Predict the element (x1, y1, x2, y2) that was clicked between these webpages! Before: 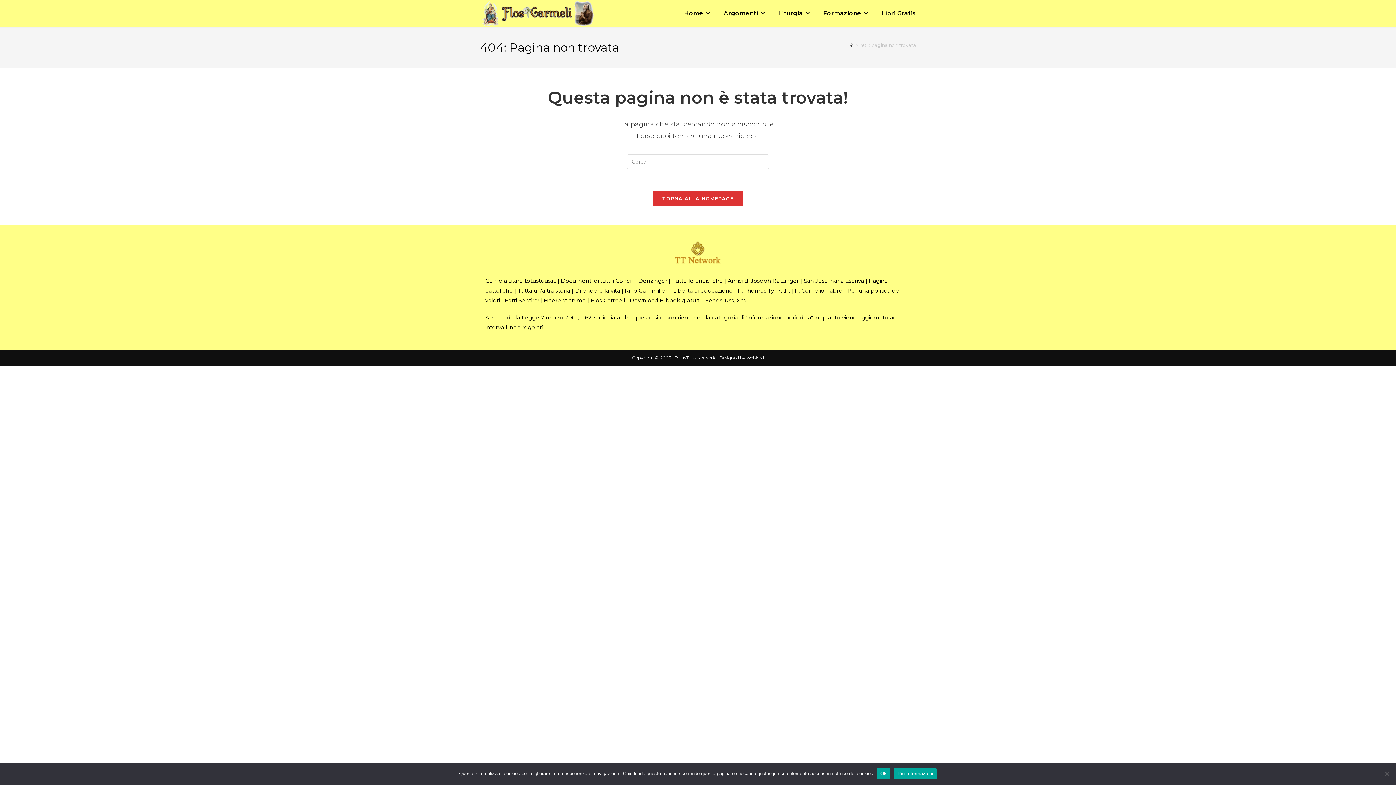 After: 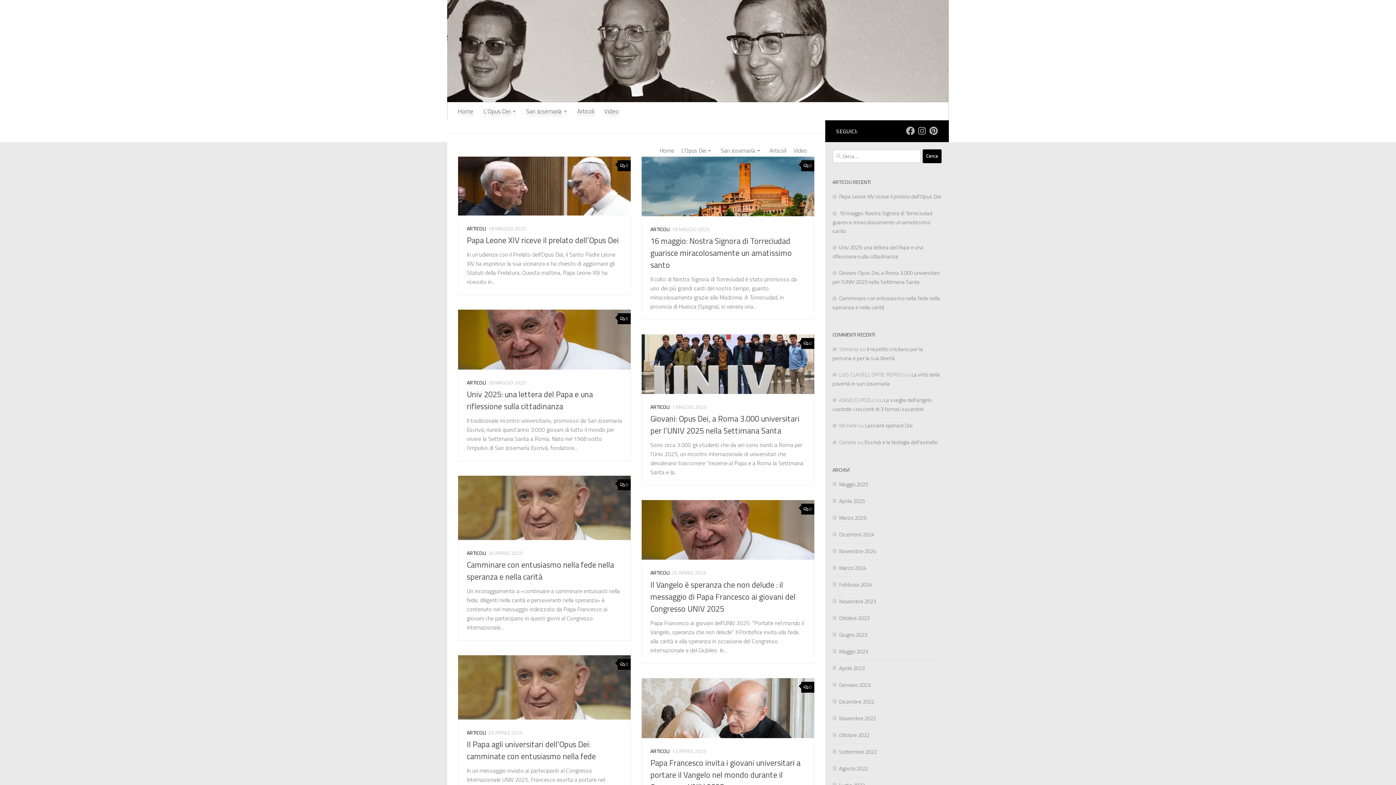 Action: bbox: (804, 277, 864, 284) label: San Josemaria Escrivà